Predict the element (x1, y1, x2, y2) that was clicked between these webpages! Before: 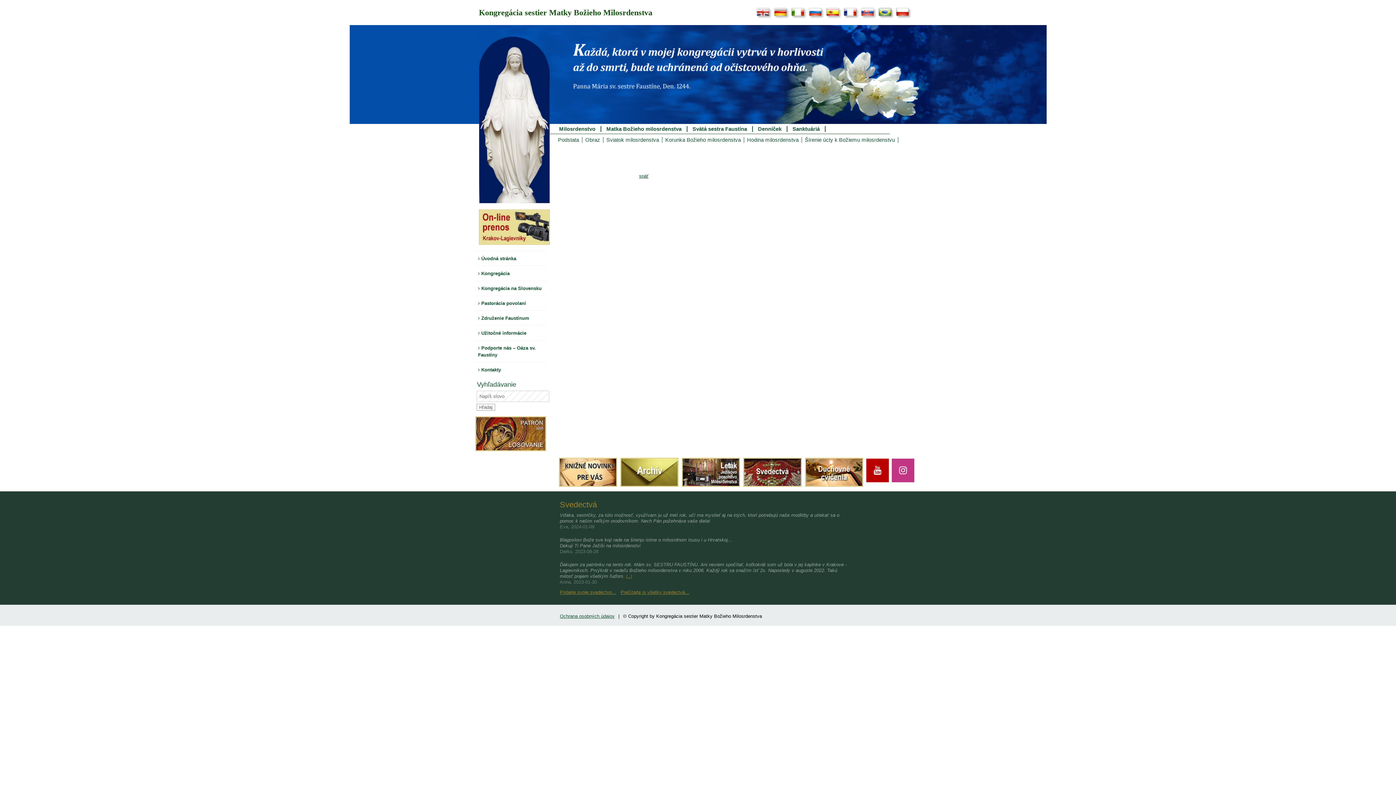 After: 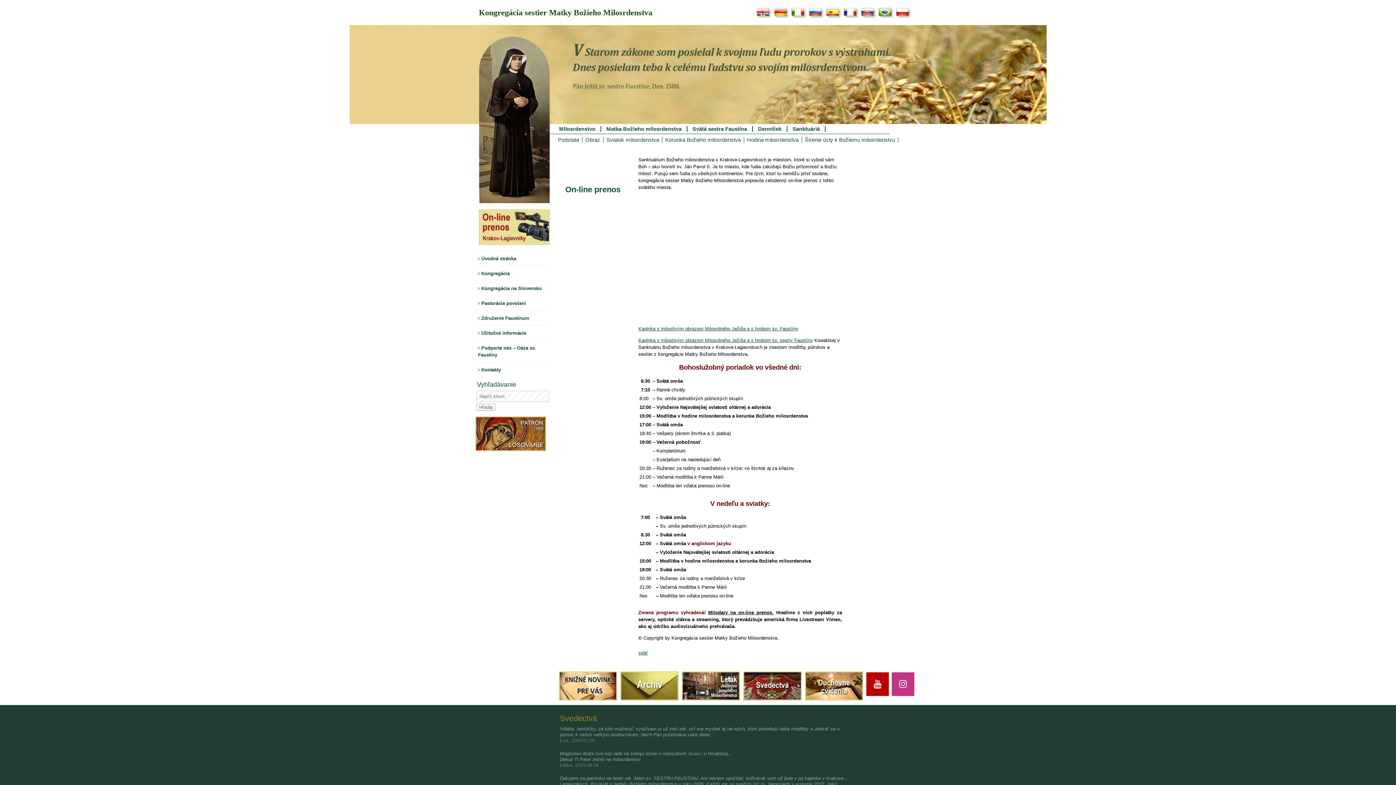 Action: bbox: (474, 237, 549, 246)